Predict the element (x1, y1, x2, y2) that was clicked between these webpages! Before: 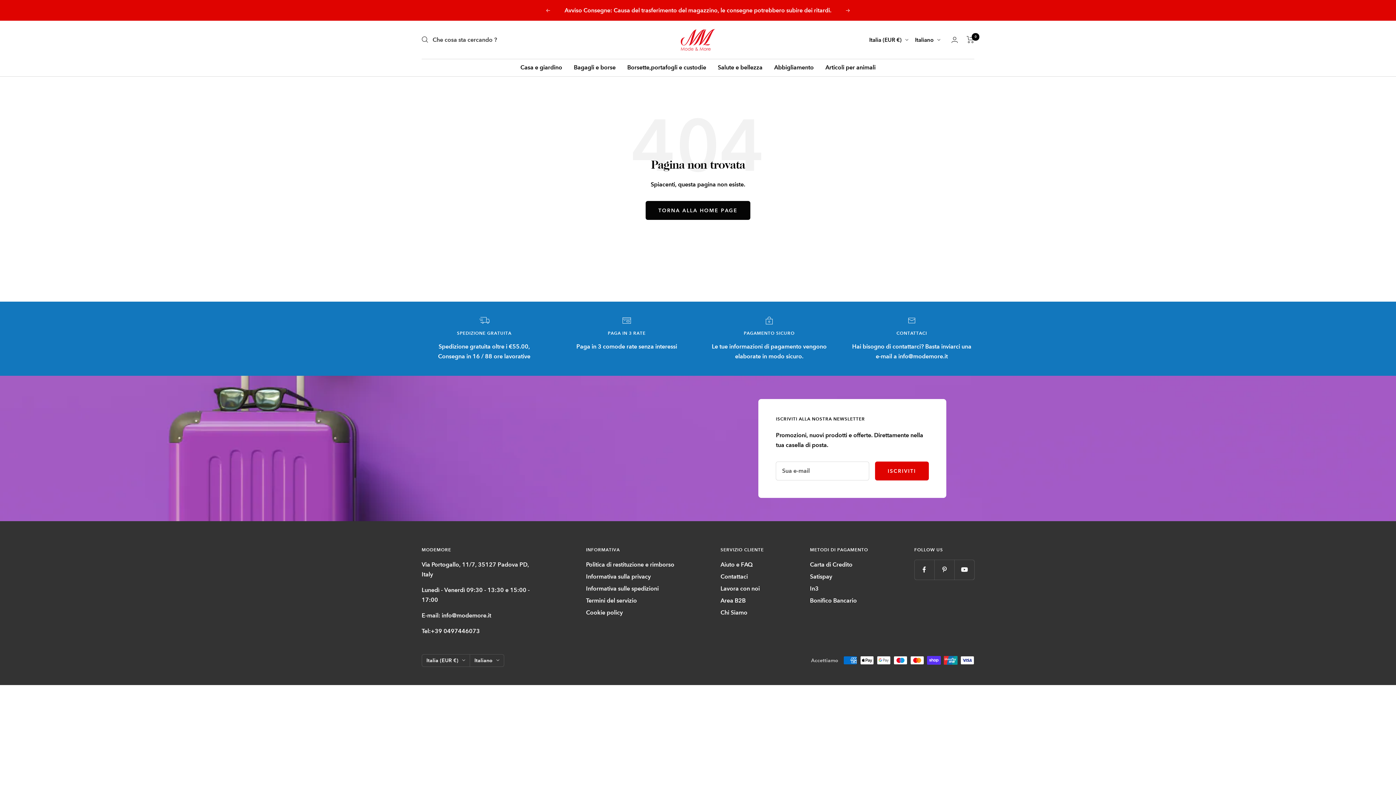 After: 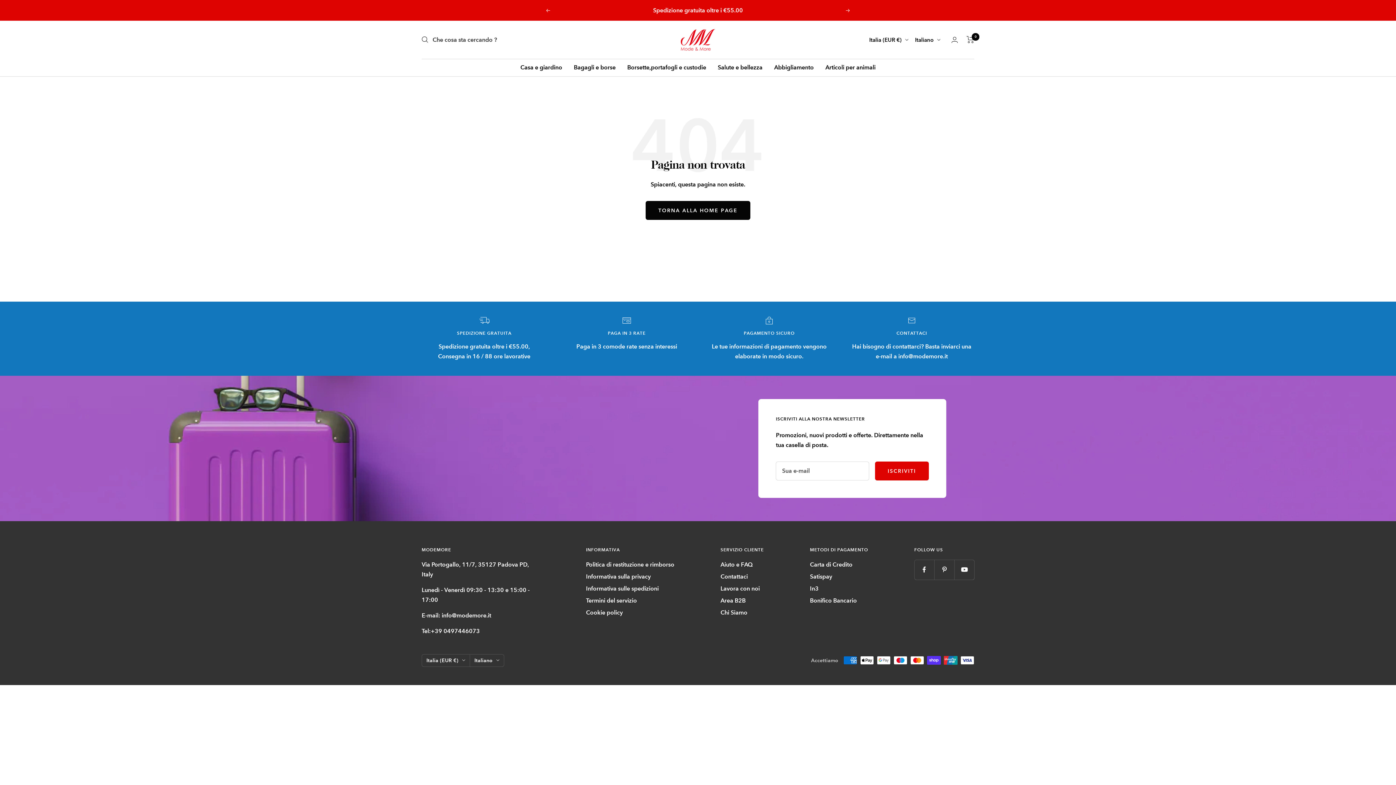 Action: bbox: (846, 8, 850, 12) label: Seguente